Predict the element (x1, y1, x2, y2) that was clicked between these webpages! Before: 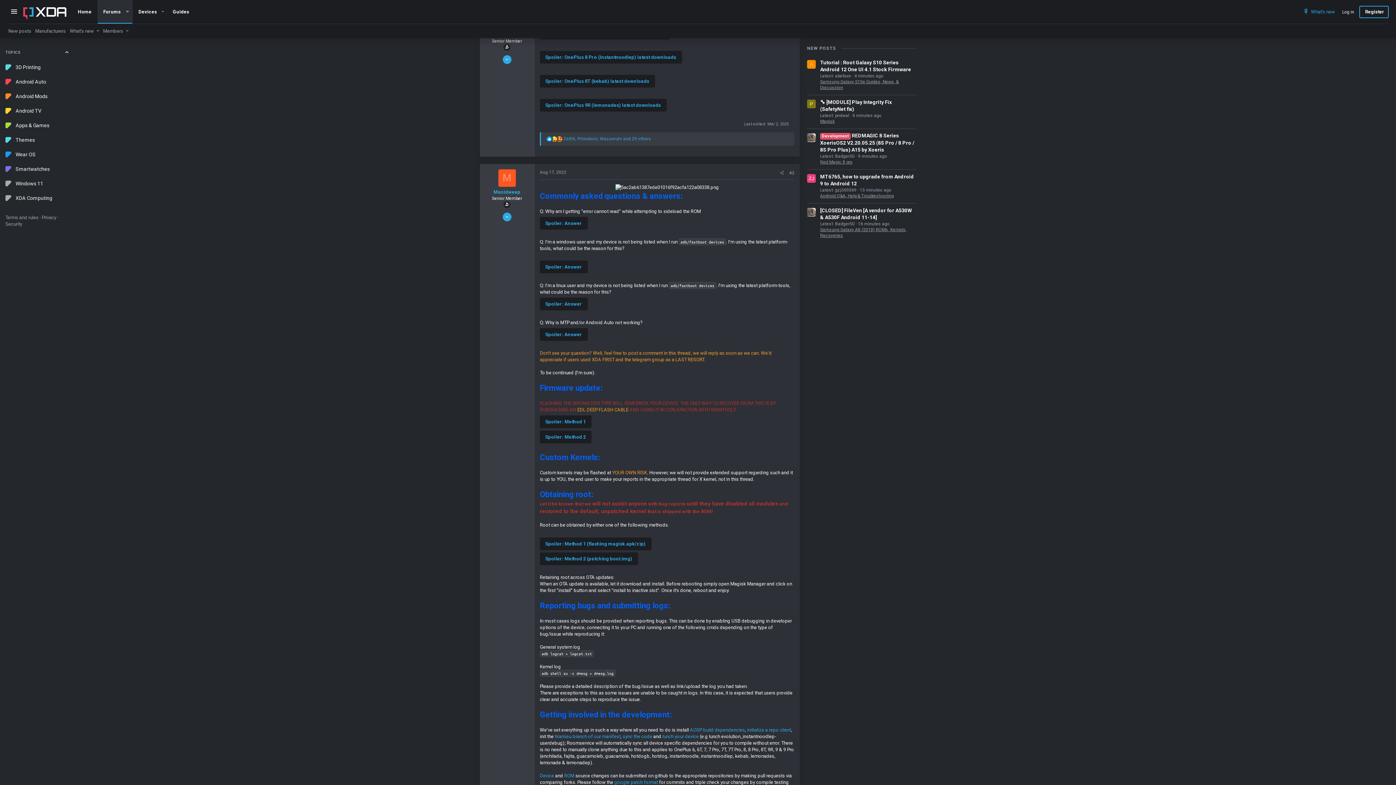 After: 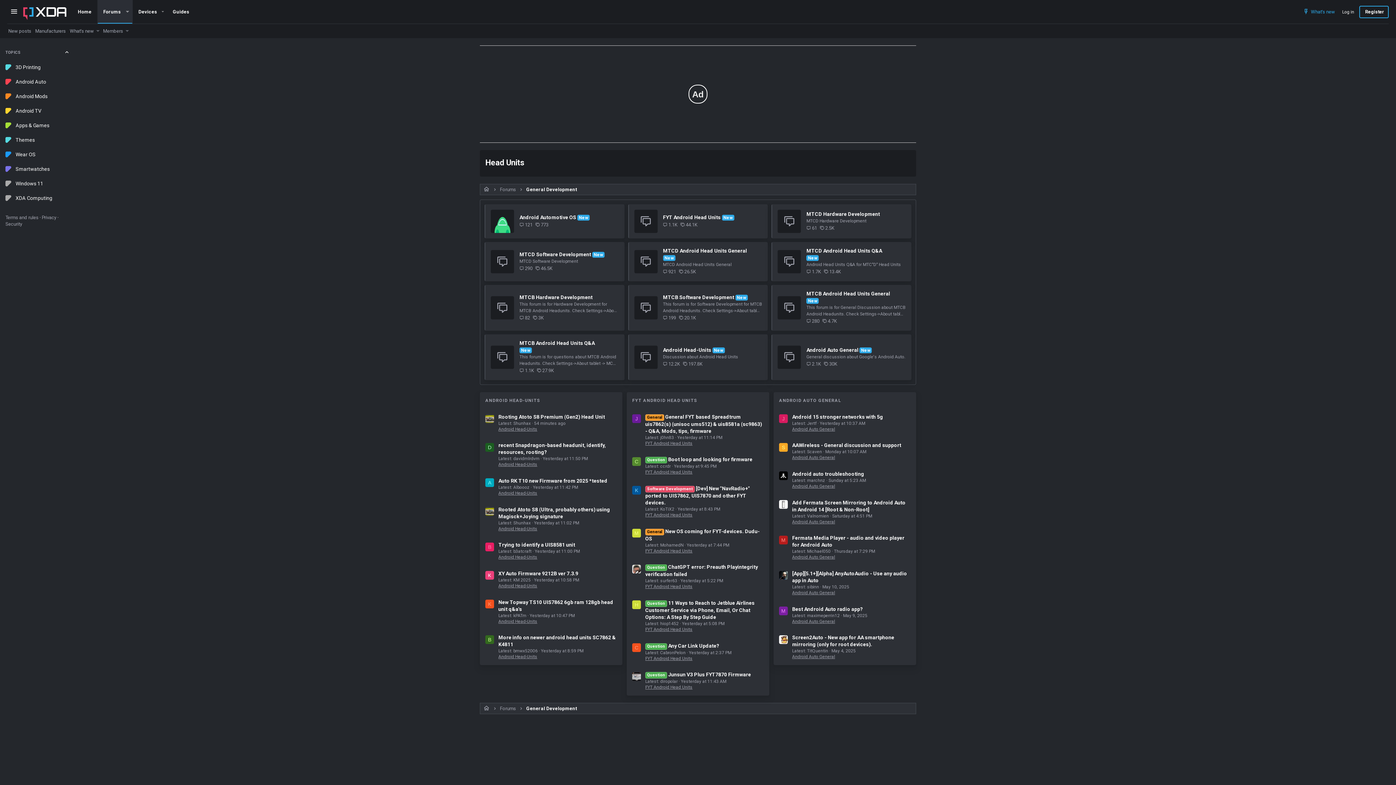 Action: bbox: (0, 74, 75, 89) label: Android Auto